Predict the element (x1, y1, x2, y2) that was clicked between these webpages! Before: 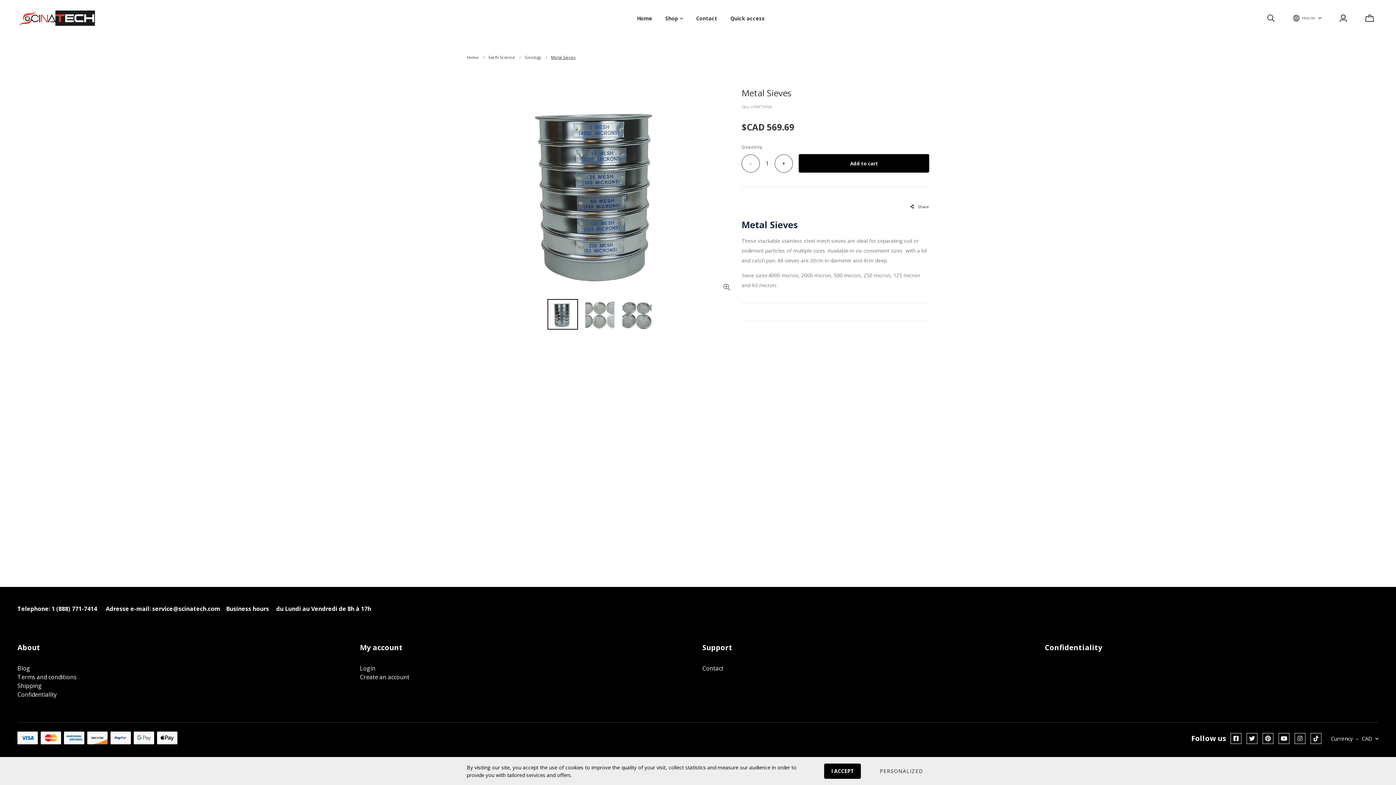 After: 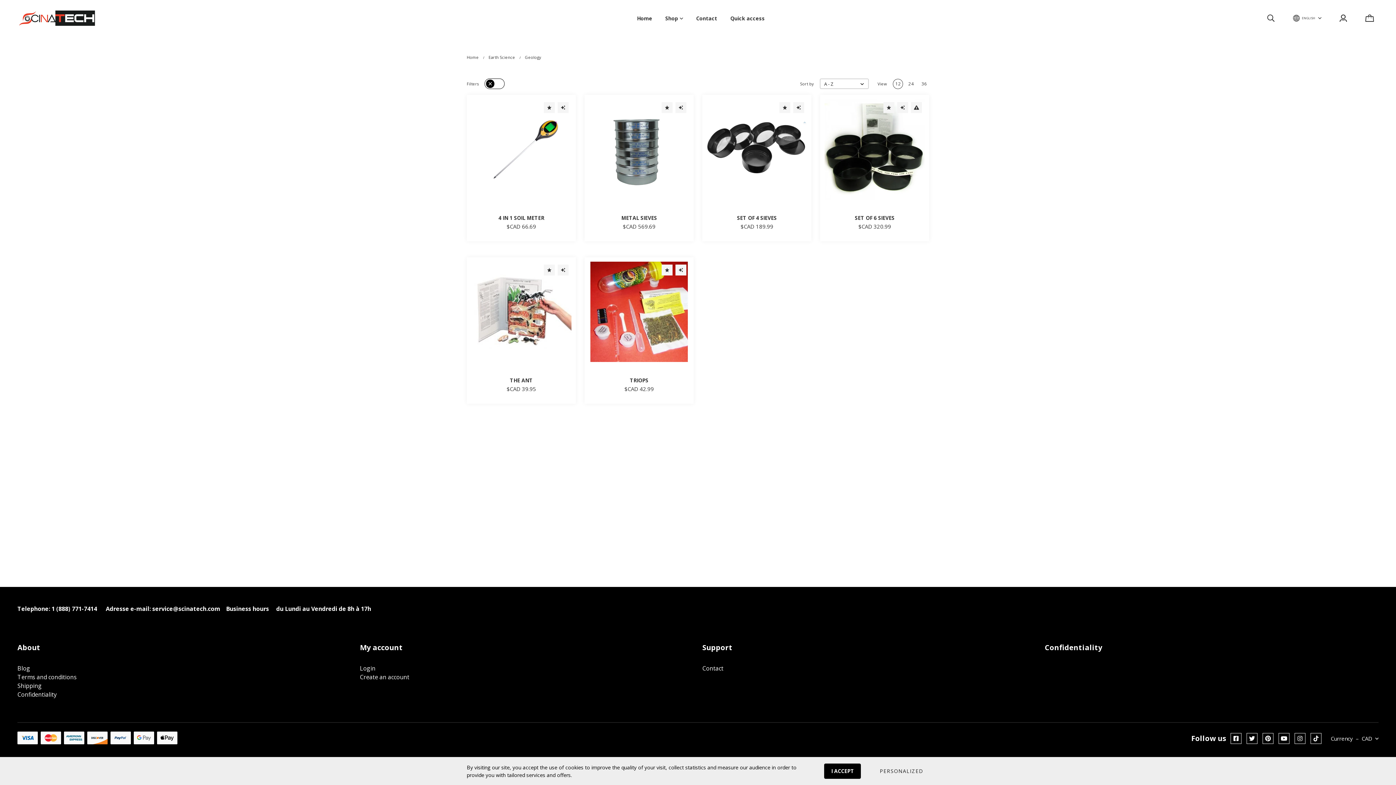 Action: bbox: (525, 54, 541, 60) label: Geology